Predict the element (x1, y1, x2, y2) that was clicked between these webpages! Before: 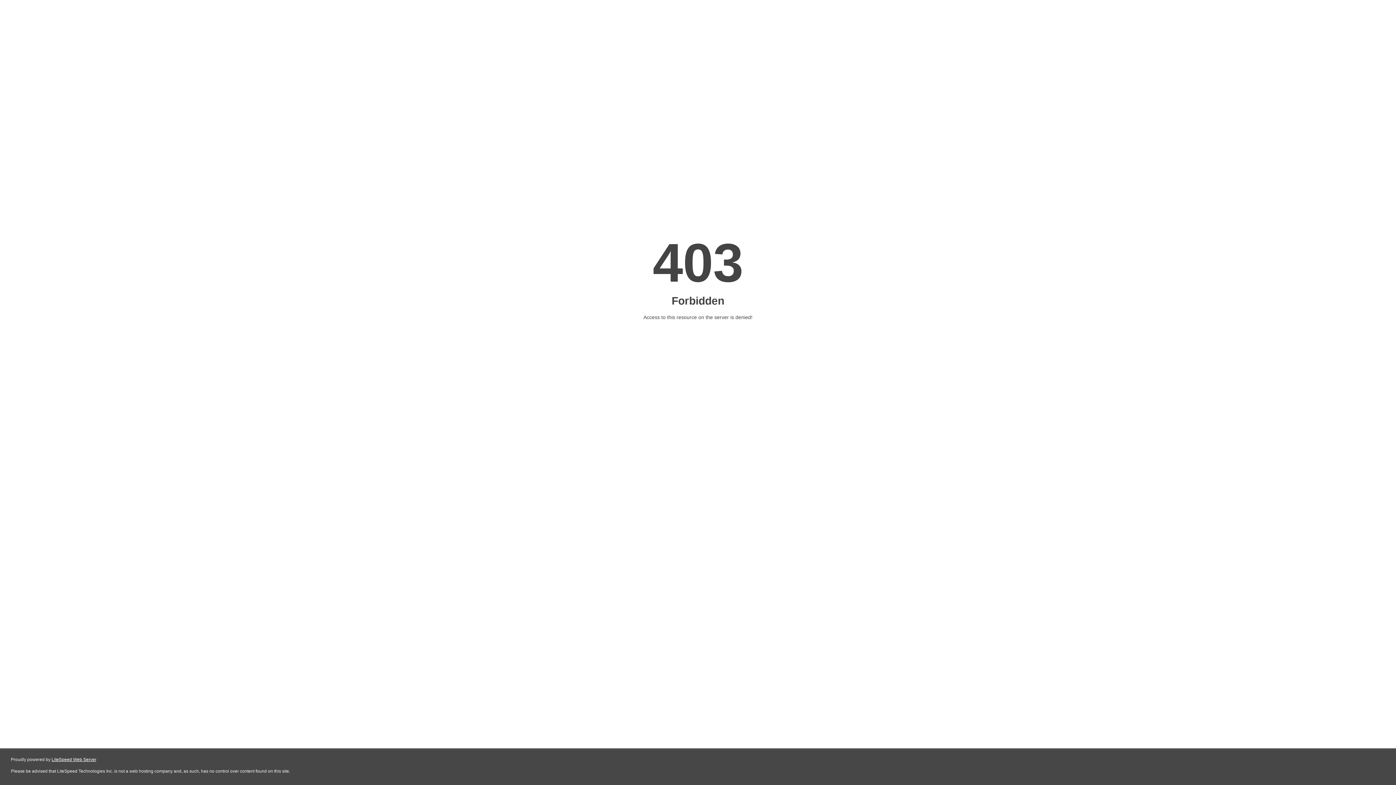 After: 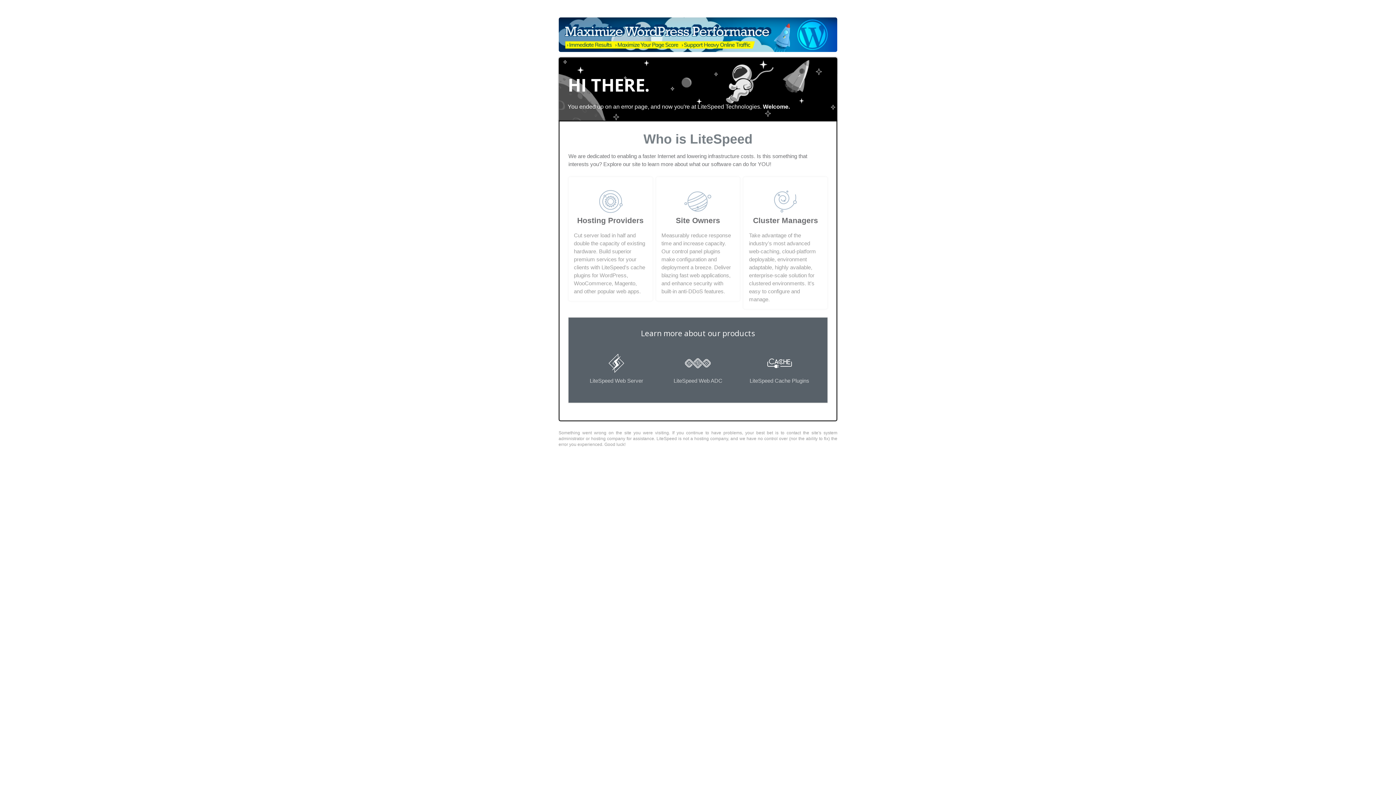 Action: bbox: (51, 757, 96, 762) label: LiteSpeed Web Server